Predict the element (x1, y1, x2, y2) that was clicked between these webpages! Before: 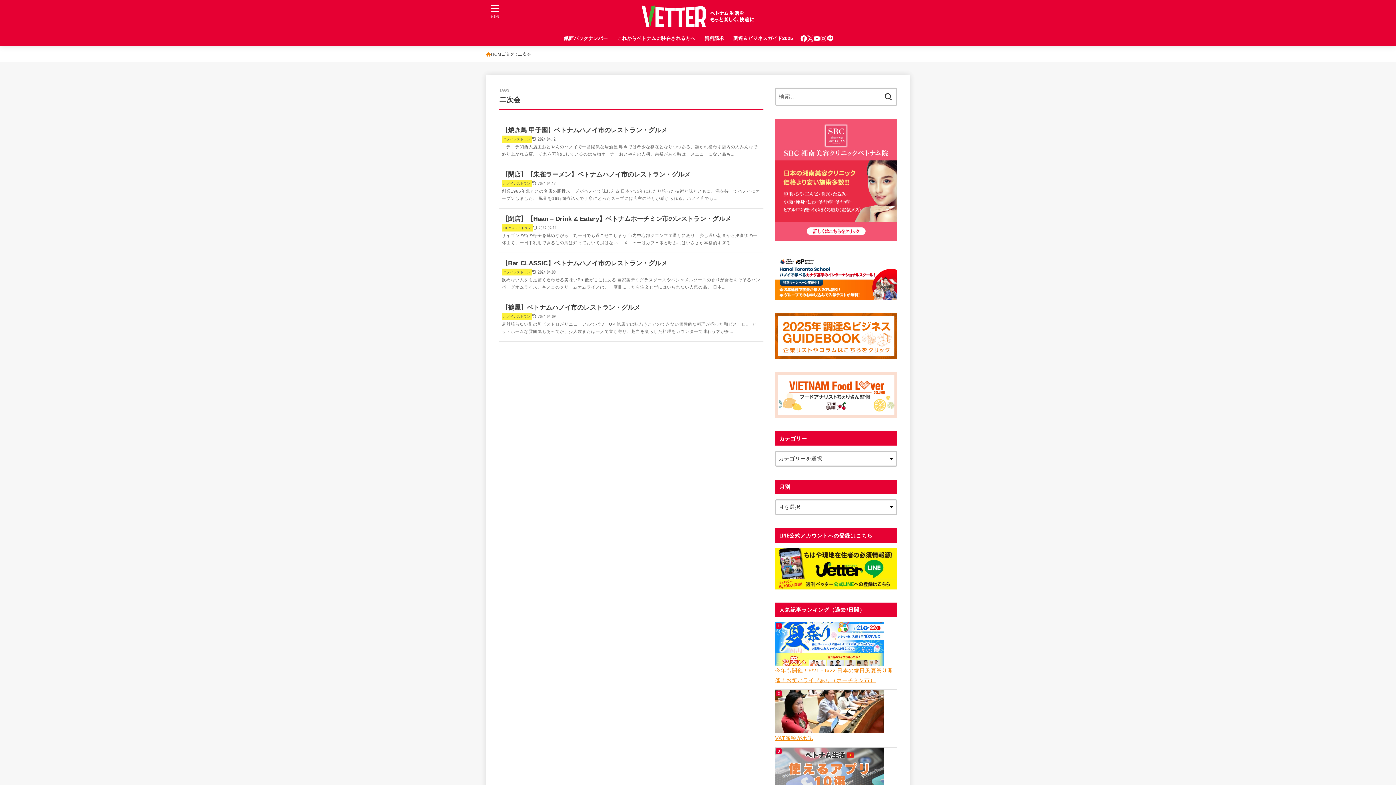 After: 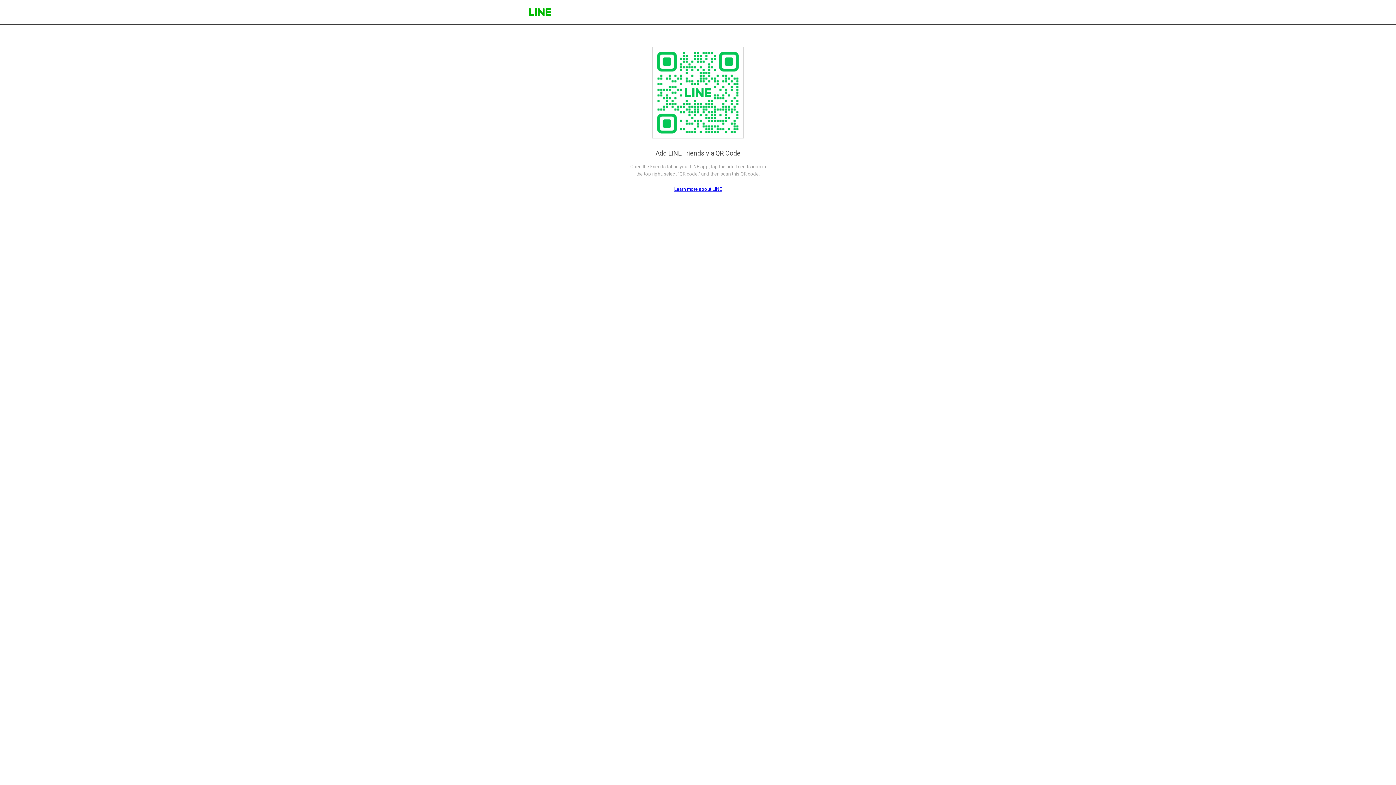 Action: bbox: (775, 548, 897, 589)